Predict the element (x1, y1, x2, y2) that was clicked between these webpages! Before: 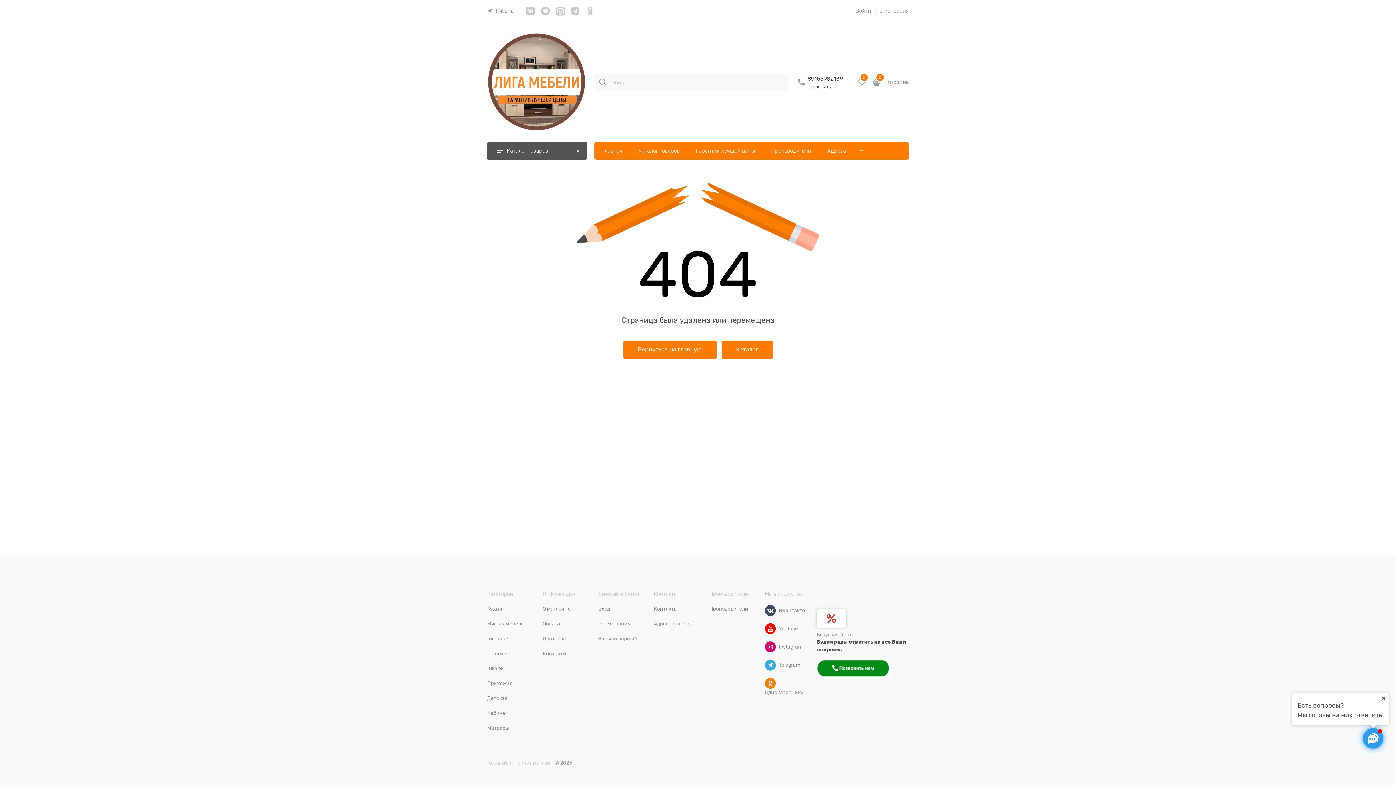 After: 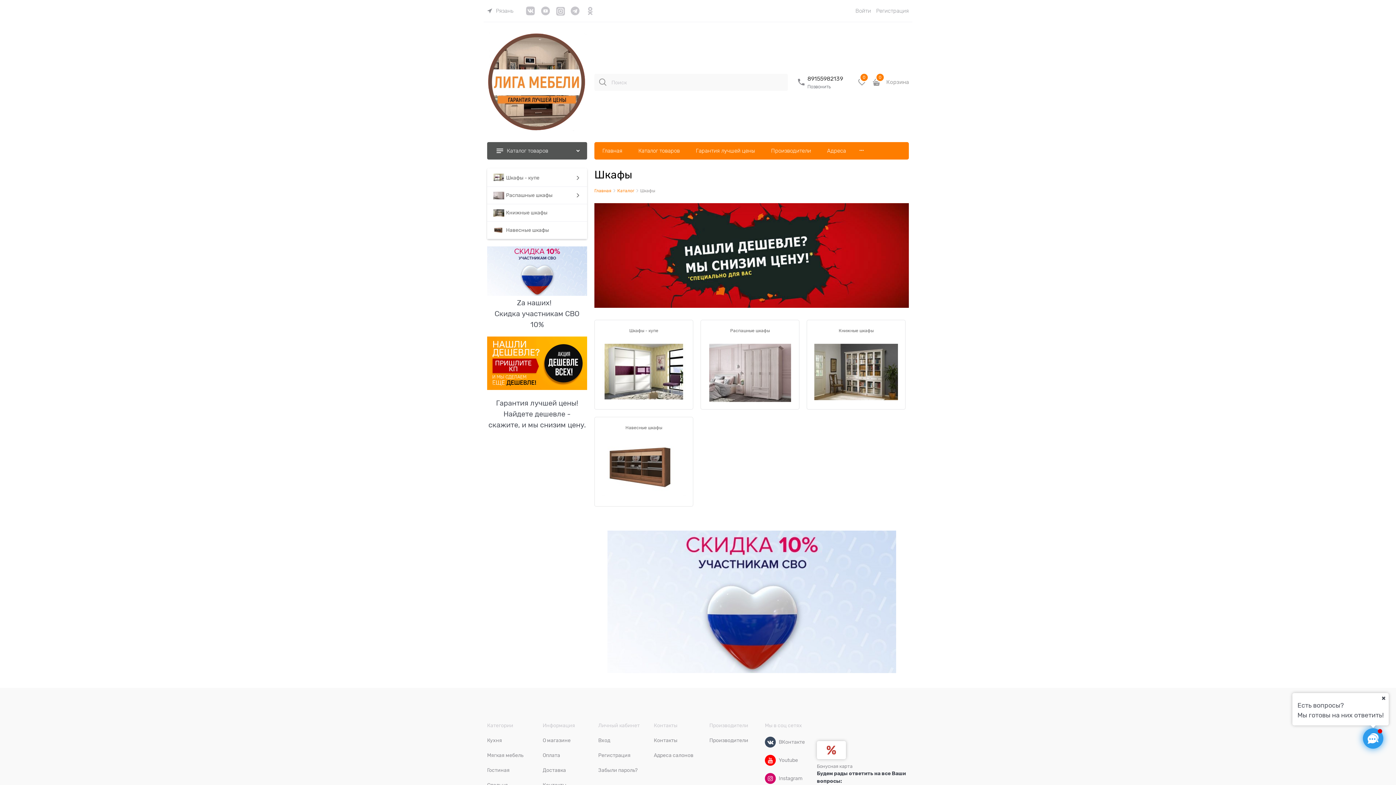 Action: bbox: (487, 665, 504, 671) label: Шкафы